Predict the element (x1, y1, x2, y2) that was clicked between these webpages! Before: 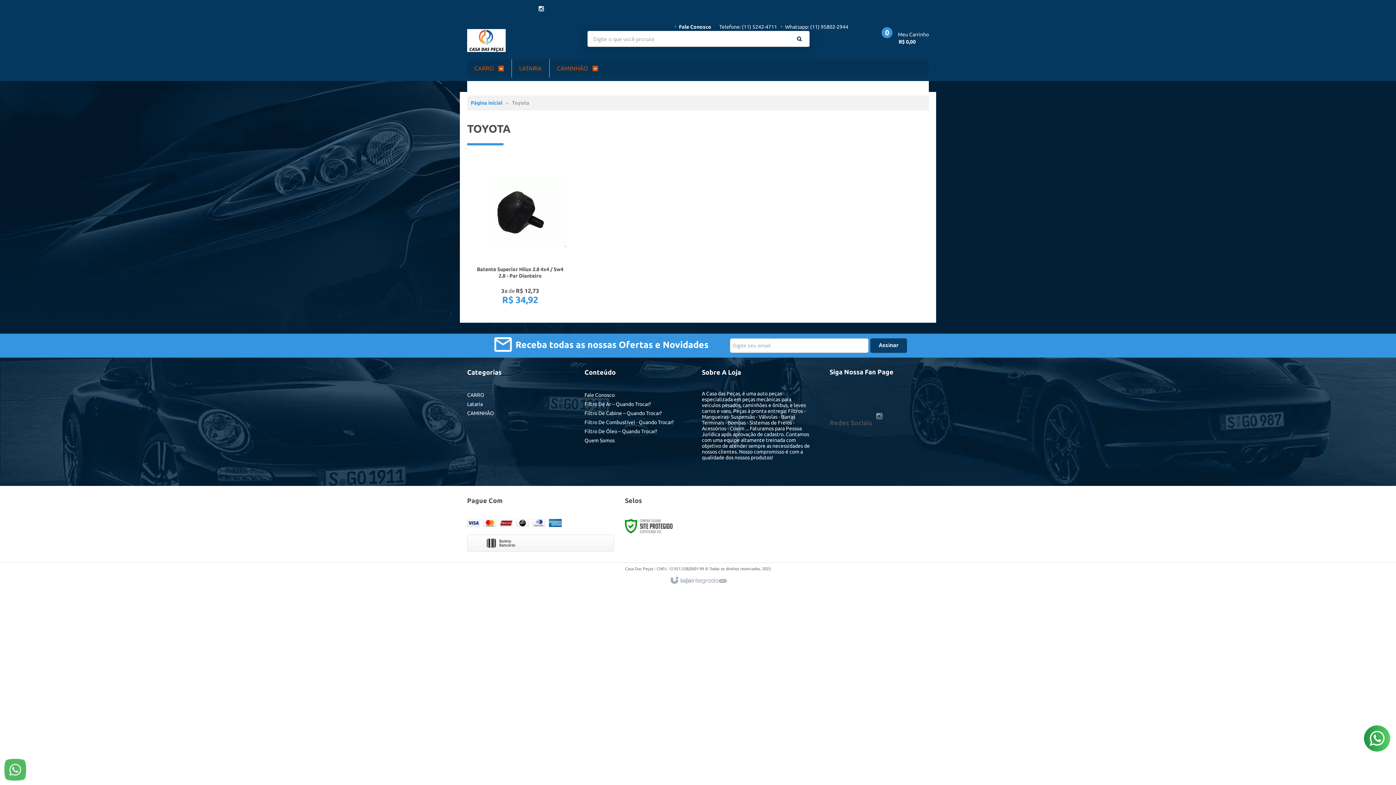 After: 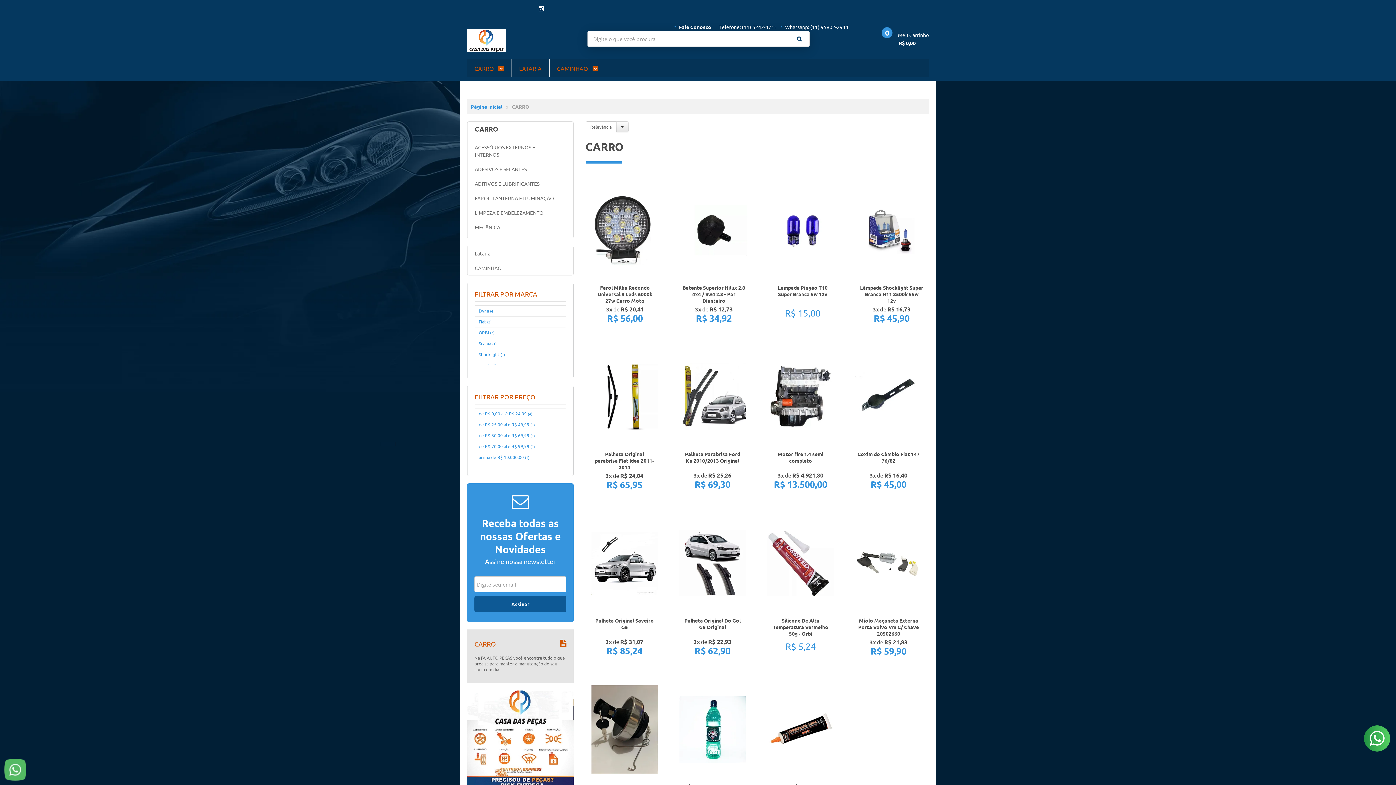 Action: bbox: (474, 59, 504, 77) label: CARRO 